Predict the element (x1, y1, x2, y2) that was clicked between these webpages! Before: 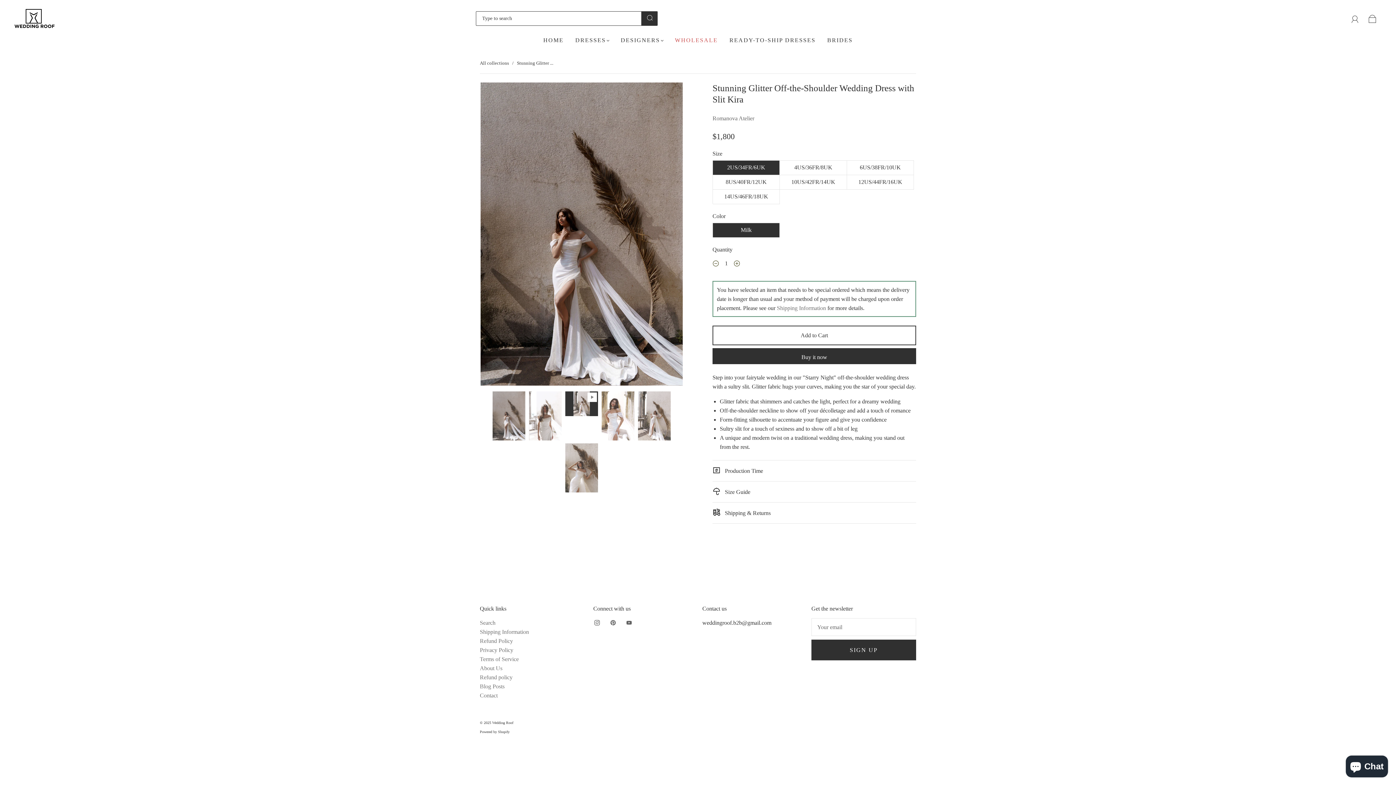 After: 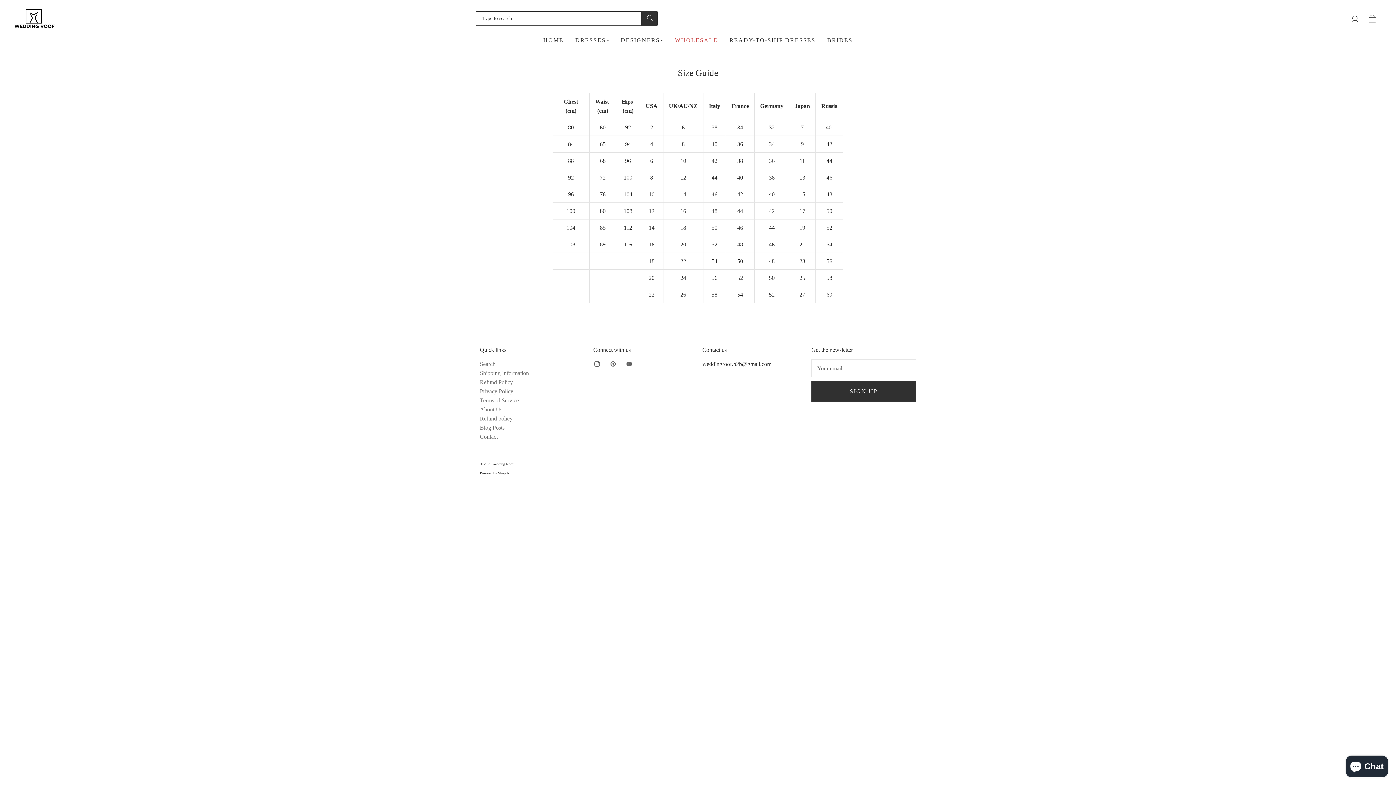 Action: bbox: (712, 482, 916, 501) label:  Size Guide